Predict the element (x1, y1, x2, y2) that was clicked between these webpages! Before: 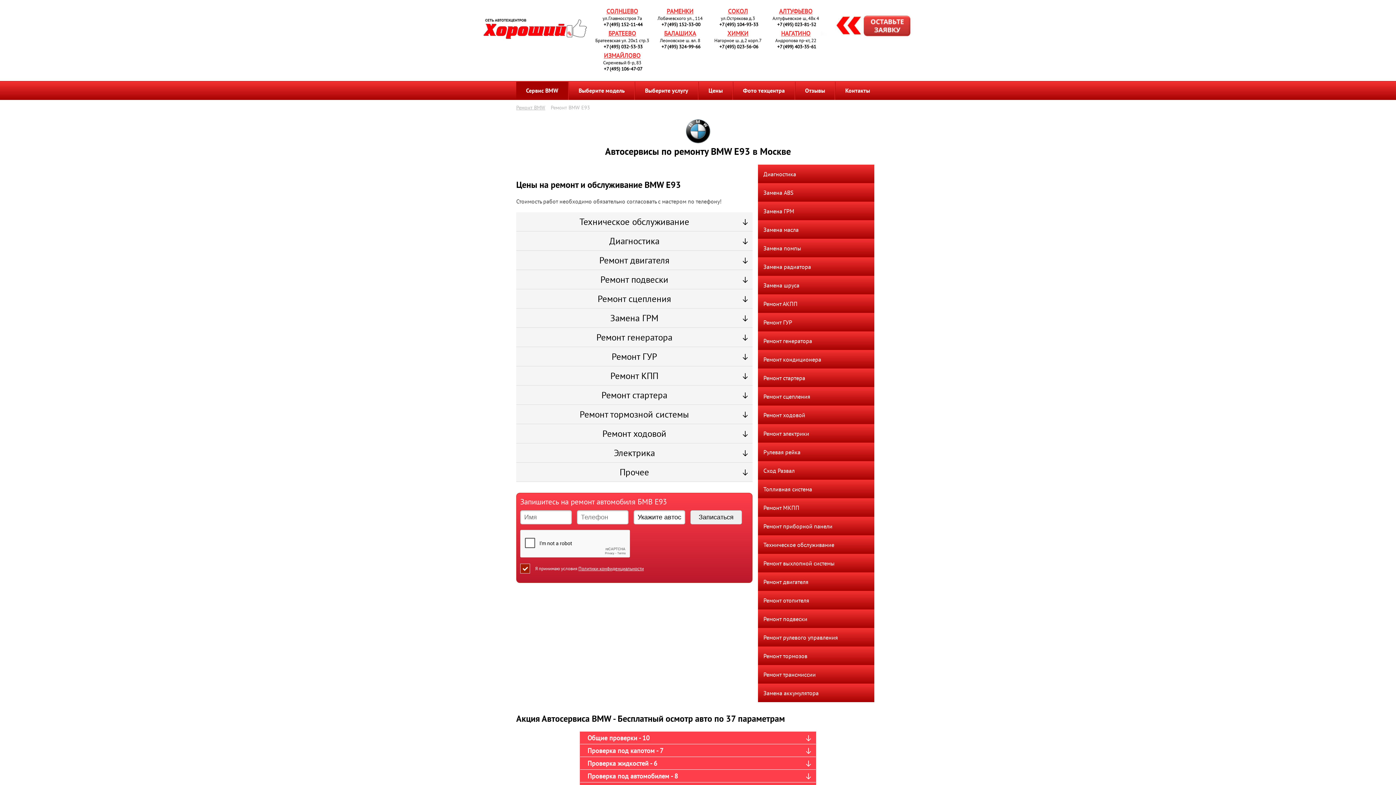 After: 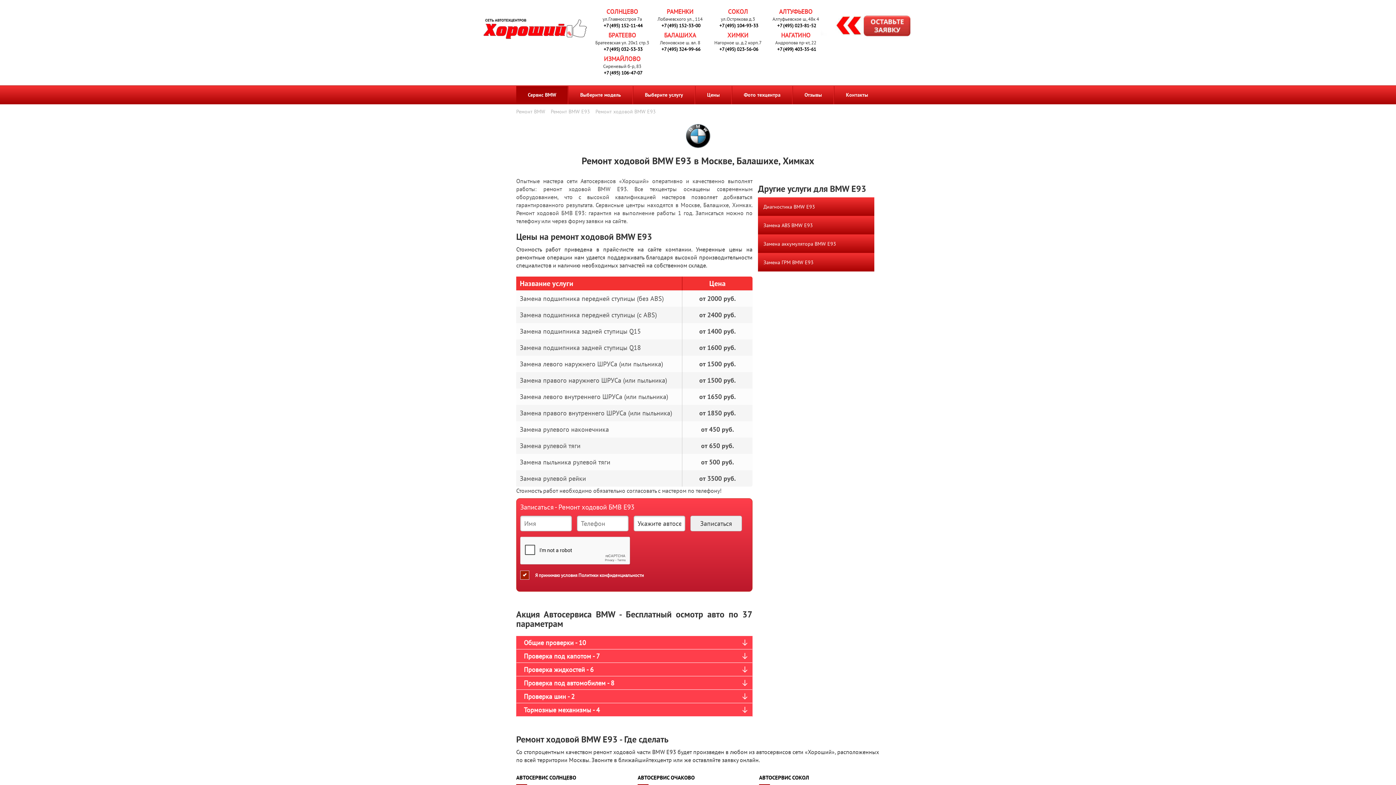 Action: label: Ремонт ходовой bbox: (758, 405, 874, 424)